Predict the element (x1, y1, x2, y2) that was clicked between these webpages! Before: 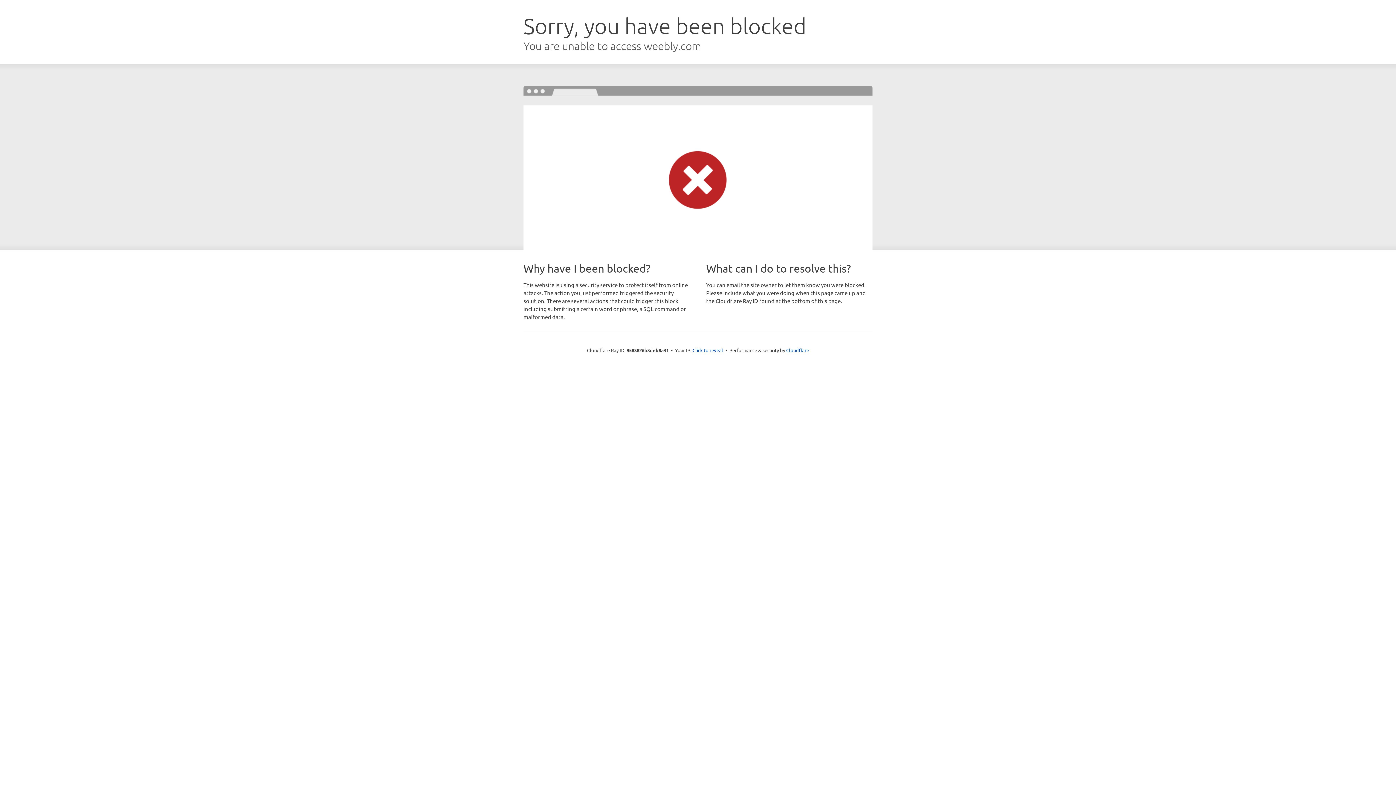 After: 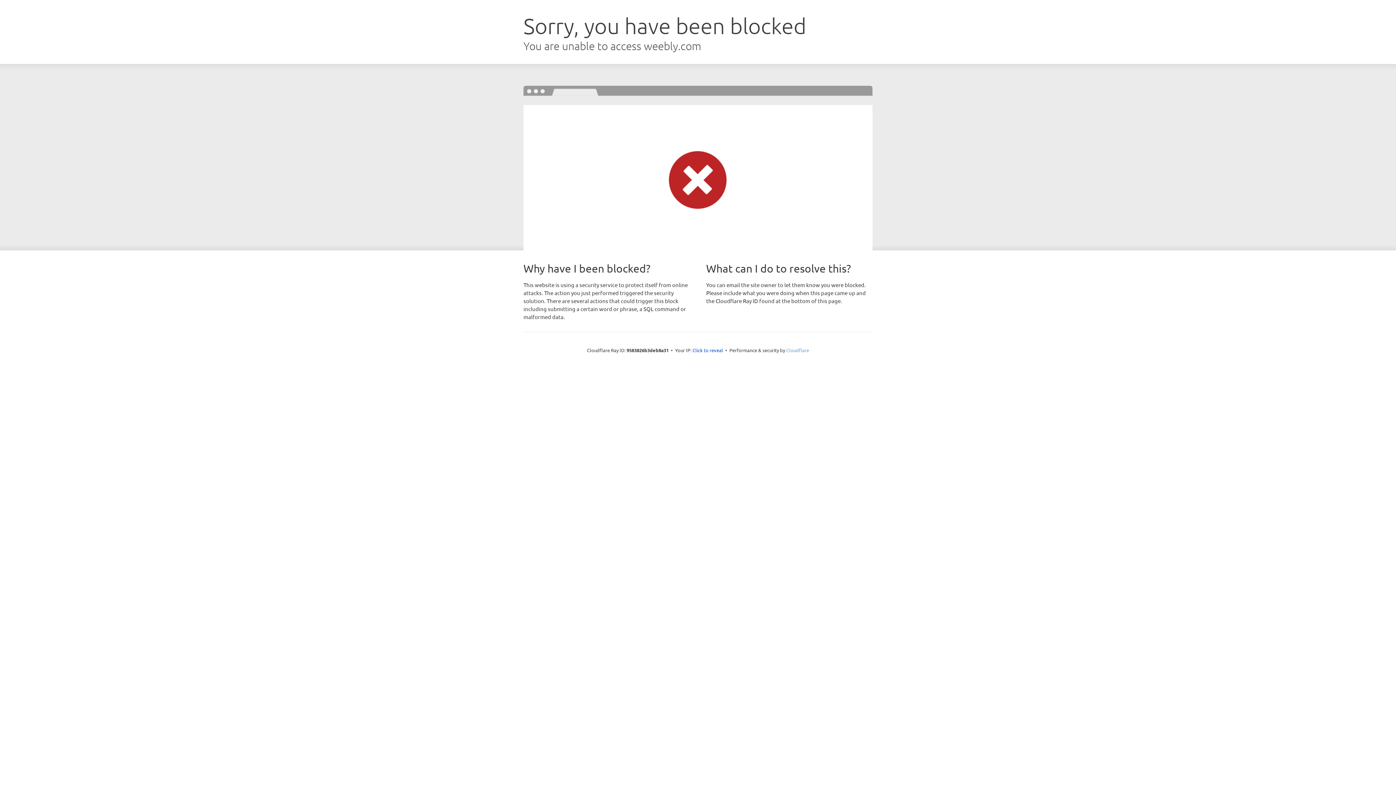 Action: bbox: (786, 347, 809, 353) label: Cloudflare